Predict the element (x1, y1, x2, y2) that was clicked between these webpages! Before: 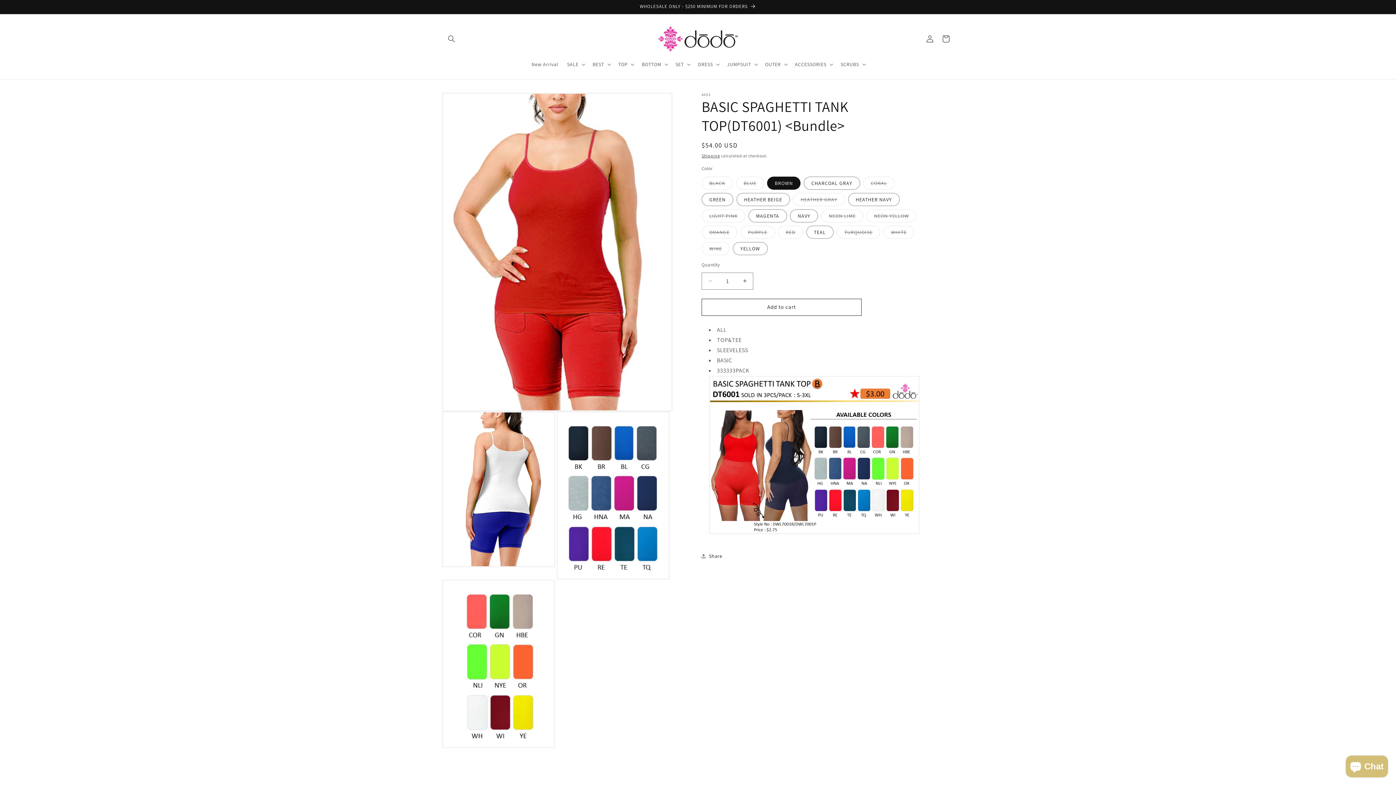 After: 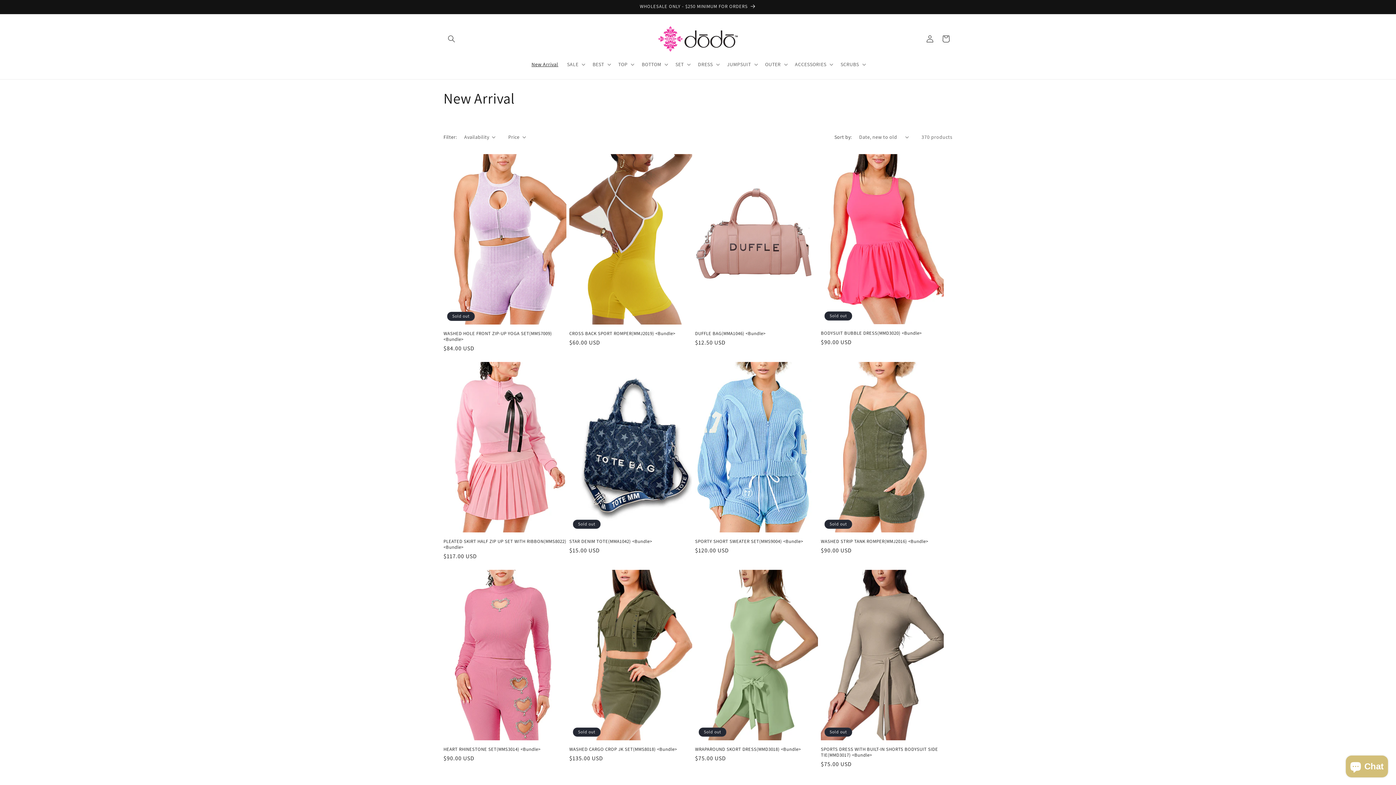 Action: bbox: (527, 56, 562, 71) label: New Arrival